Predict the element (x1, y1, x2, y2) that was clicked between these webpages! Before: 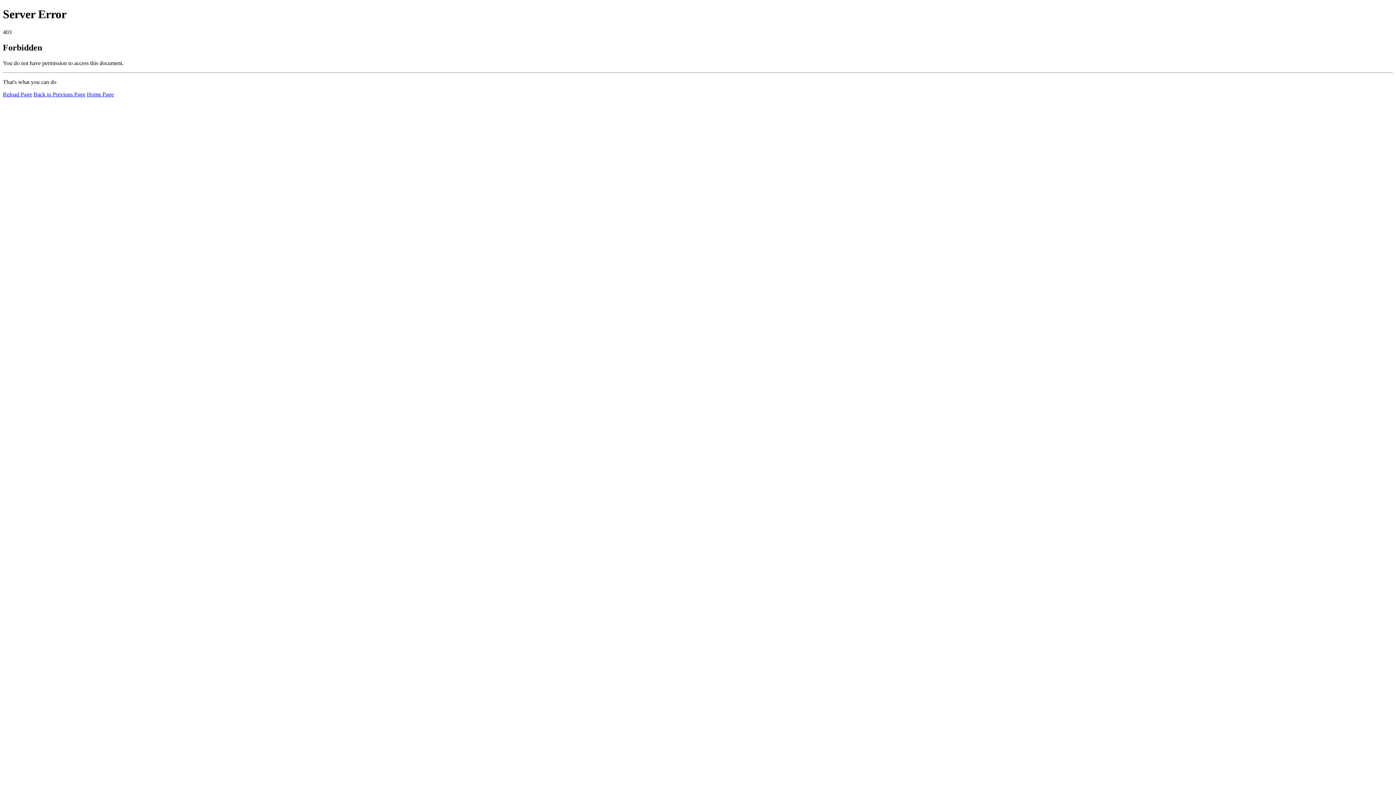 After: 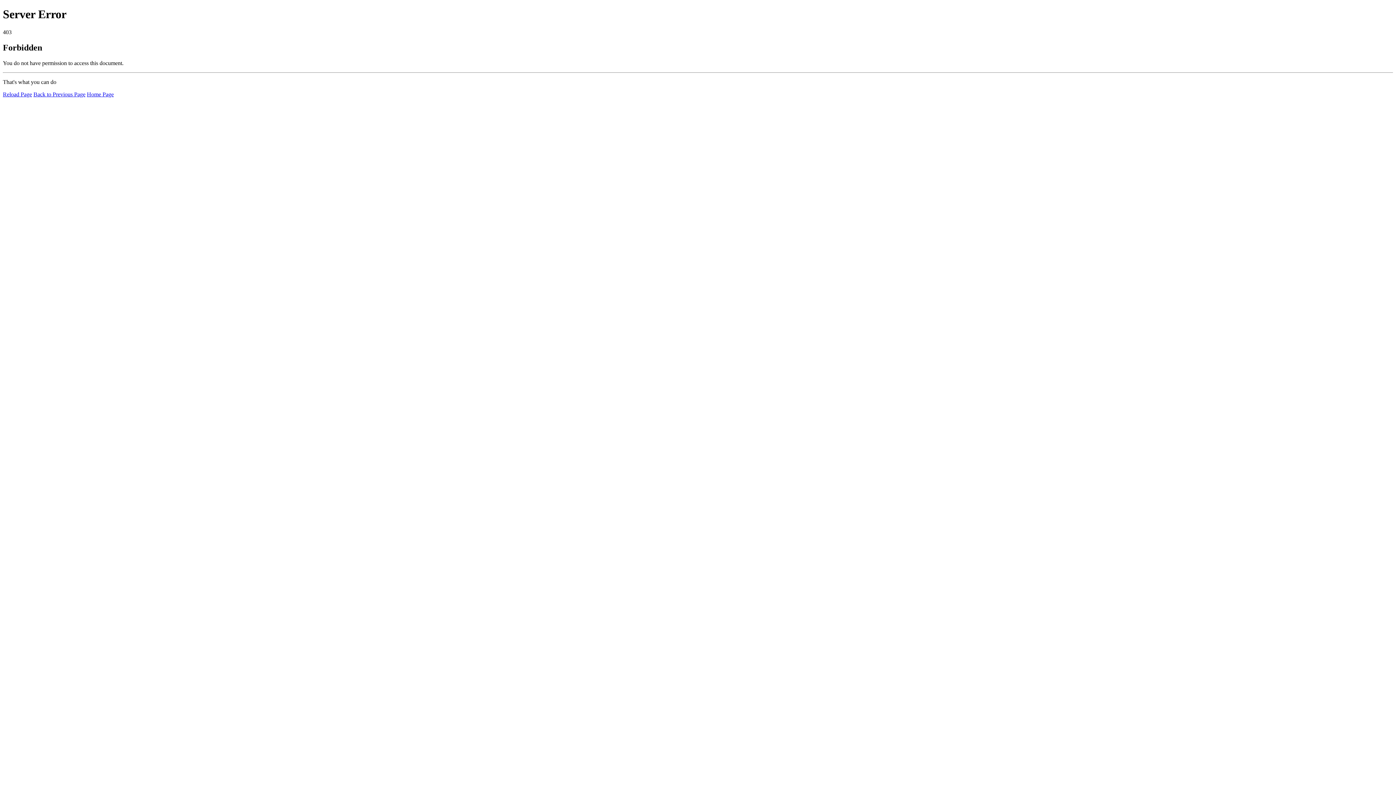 Action: label: Reload Page bbox: (2, 91, 32, 97)